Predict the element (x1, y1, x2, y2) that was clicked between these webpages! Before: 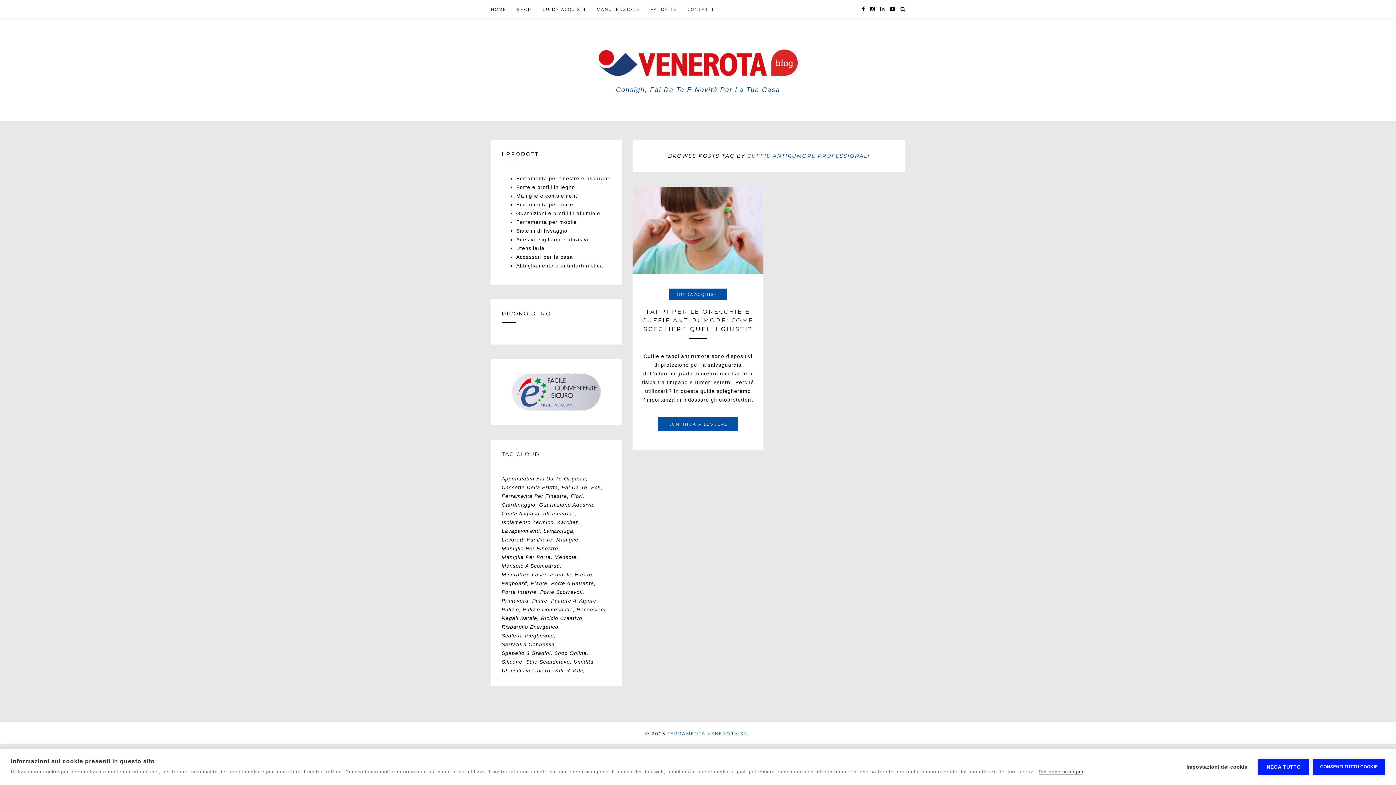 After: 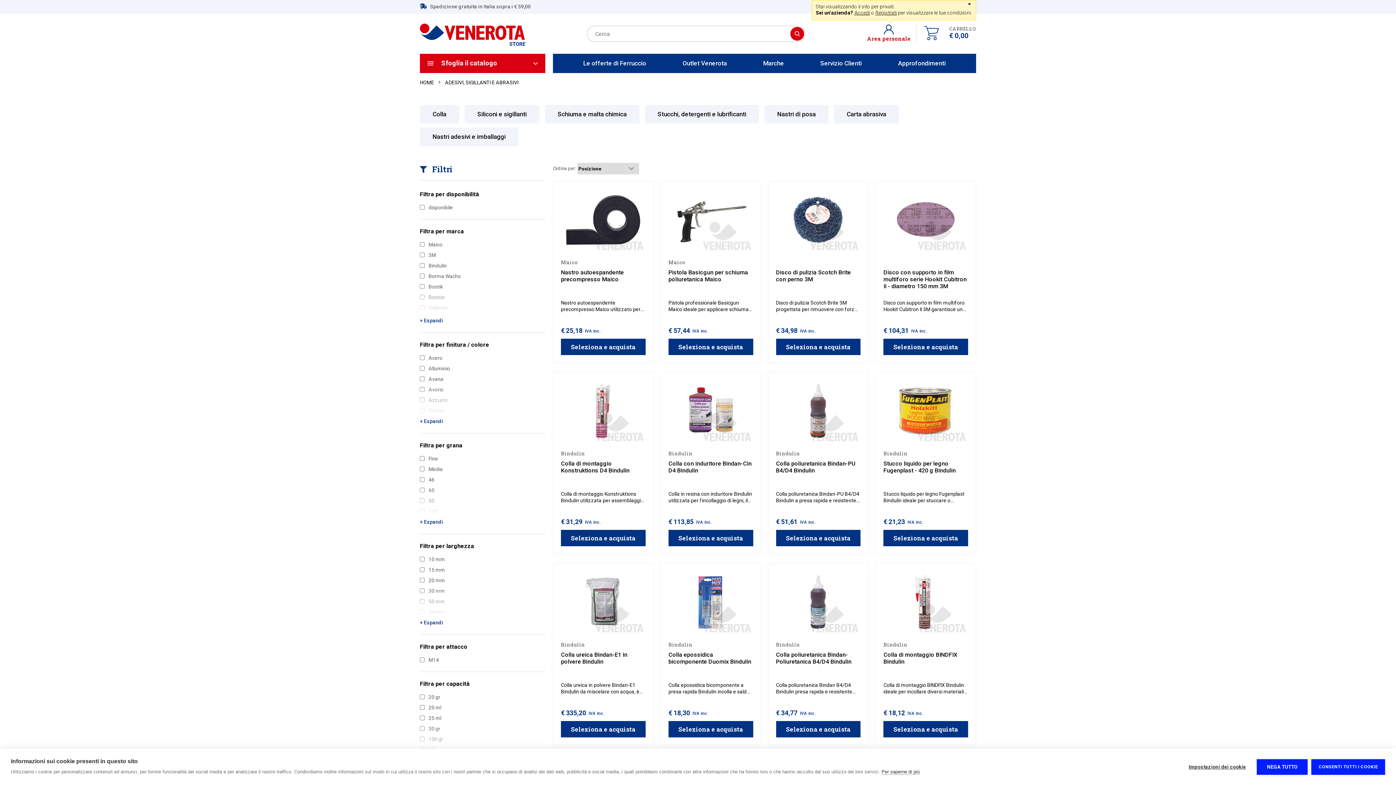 Action: bbox: (516, 236, 588, 242) label: Adesivi, sigillanti e abrasivi